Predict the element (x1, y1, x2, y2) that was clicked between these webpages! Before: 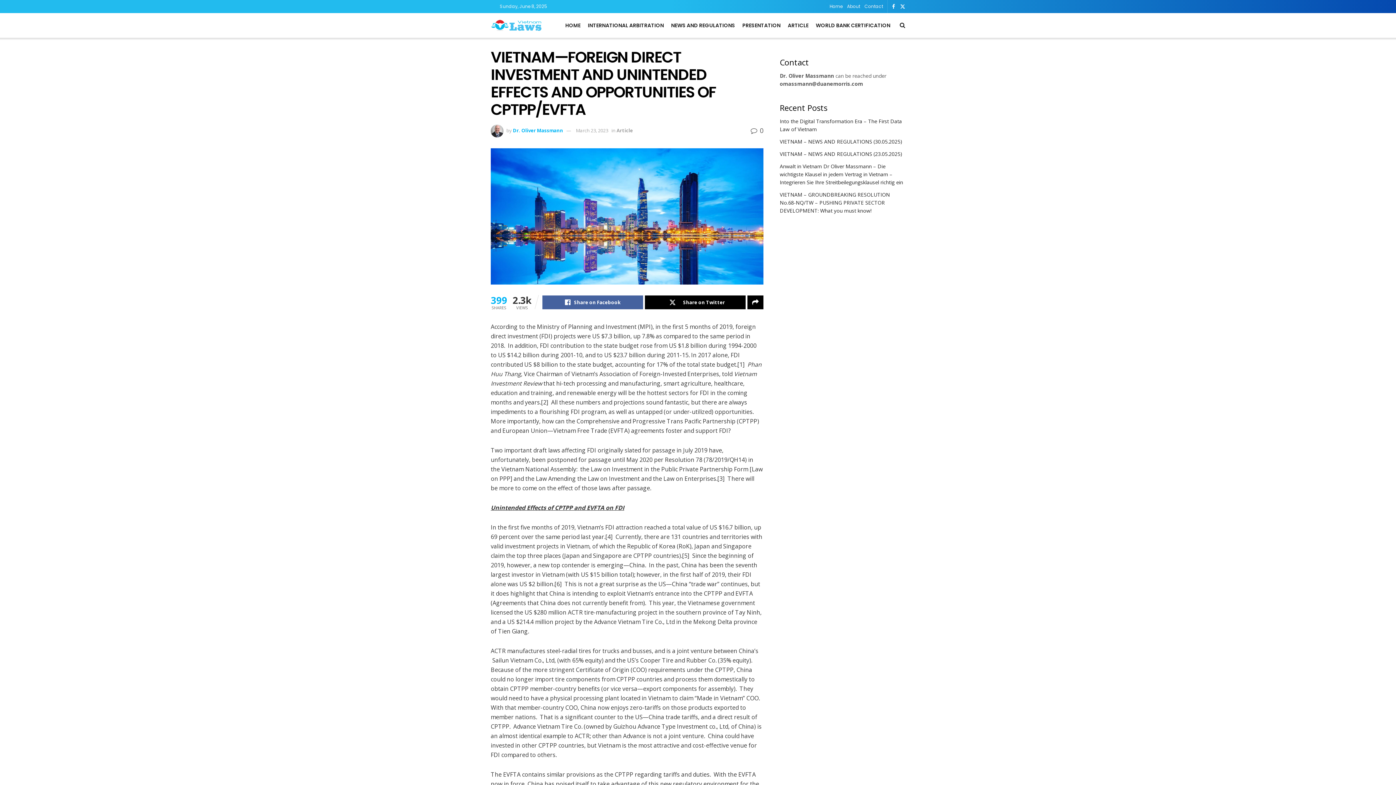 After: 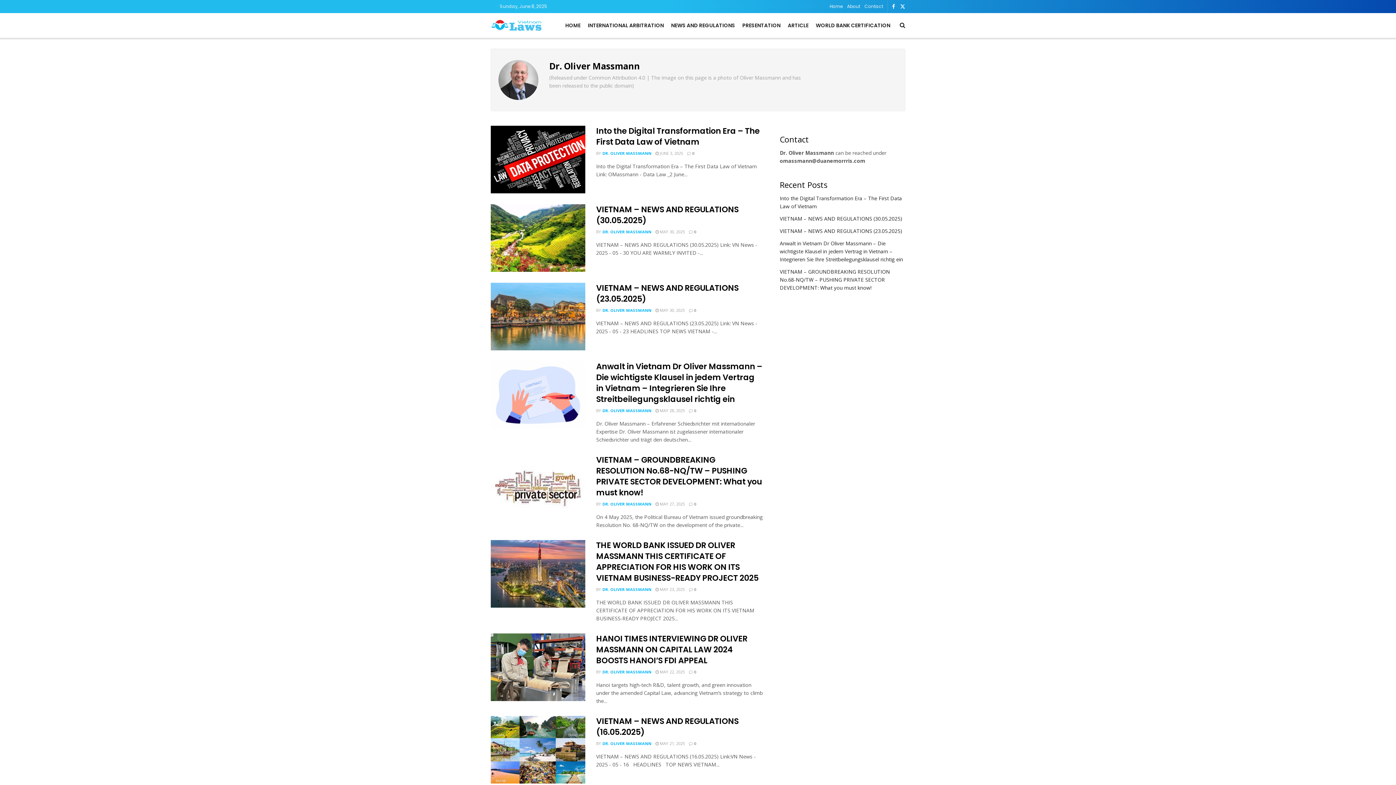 Action: label: Dr. Oliver Massmann bbox: (513, 127, 563, 133)